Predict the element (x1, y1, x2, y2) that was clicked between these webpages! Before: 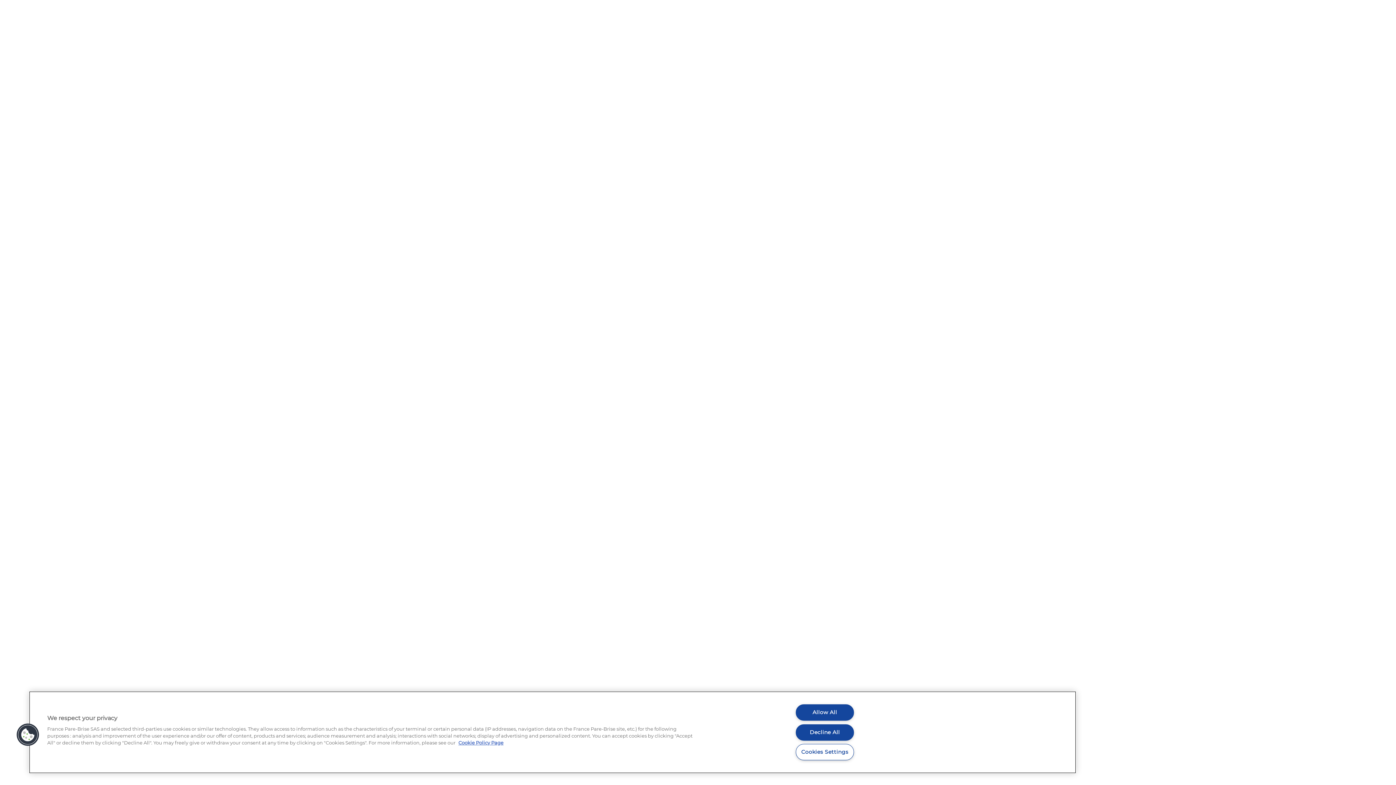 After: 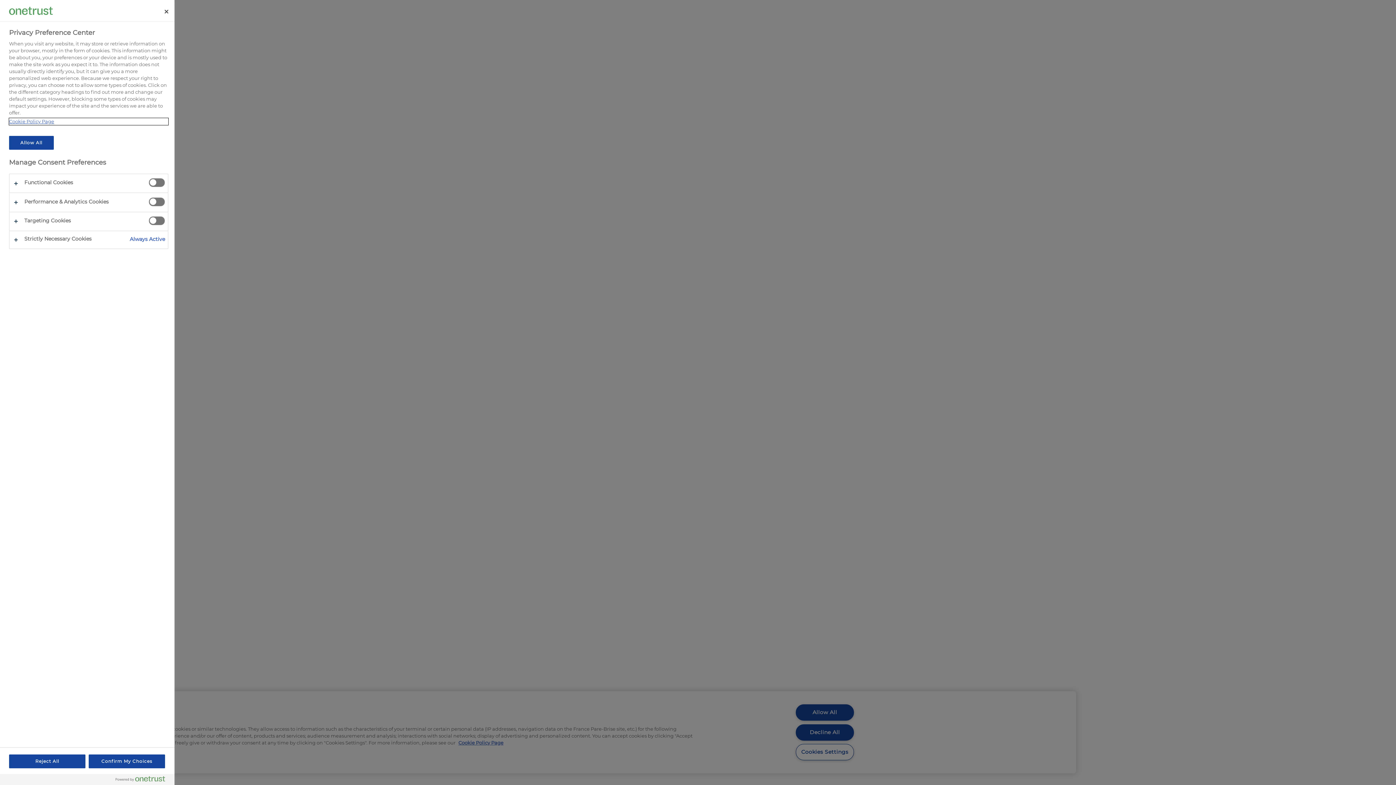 Action: label: Cookies bbox: (16, 723, 39, 746)